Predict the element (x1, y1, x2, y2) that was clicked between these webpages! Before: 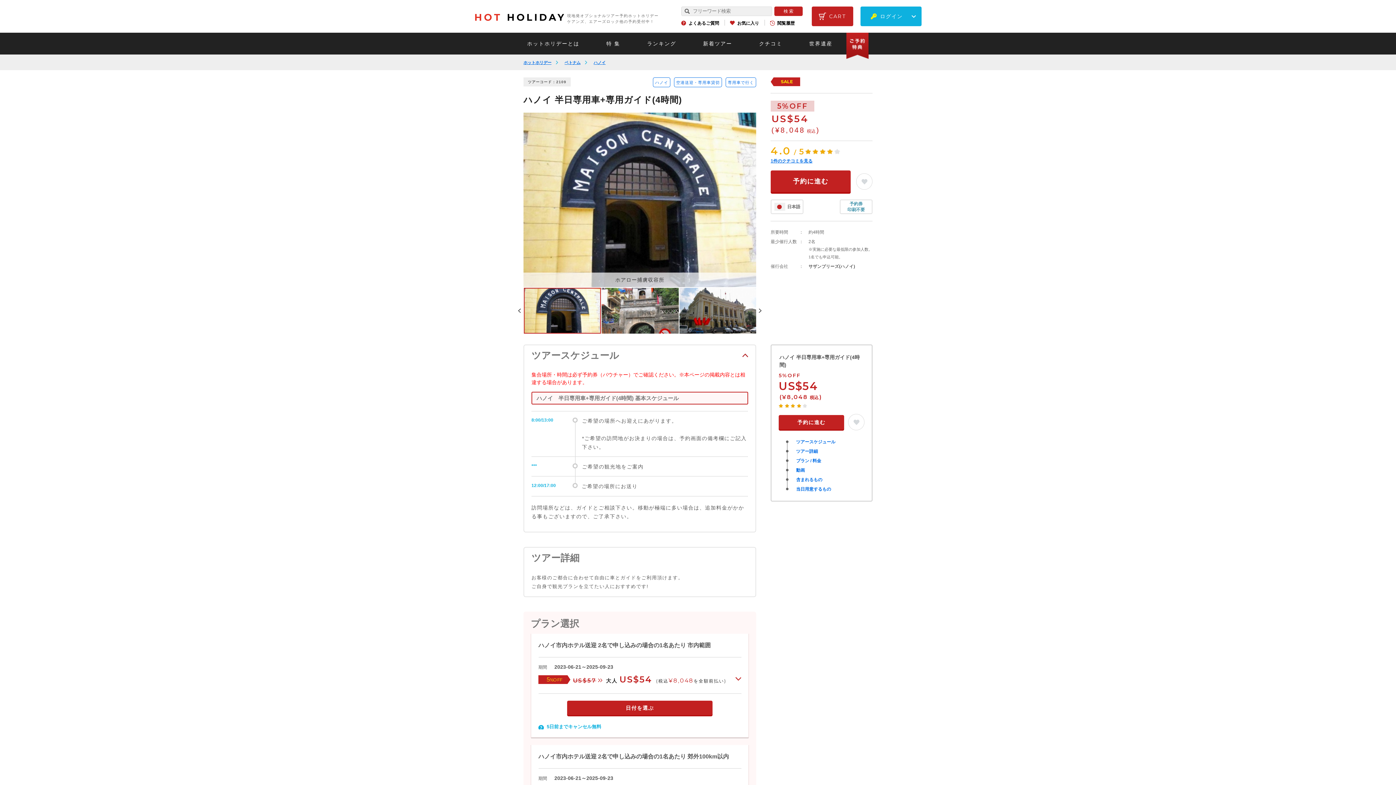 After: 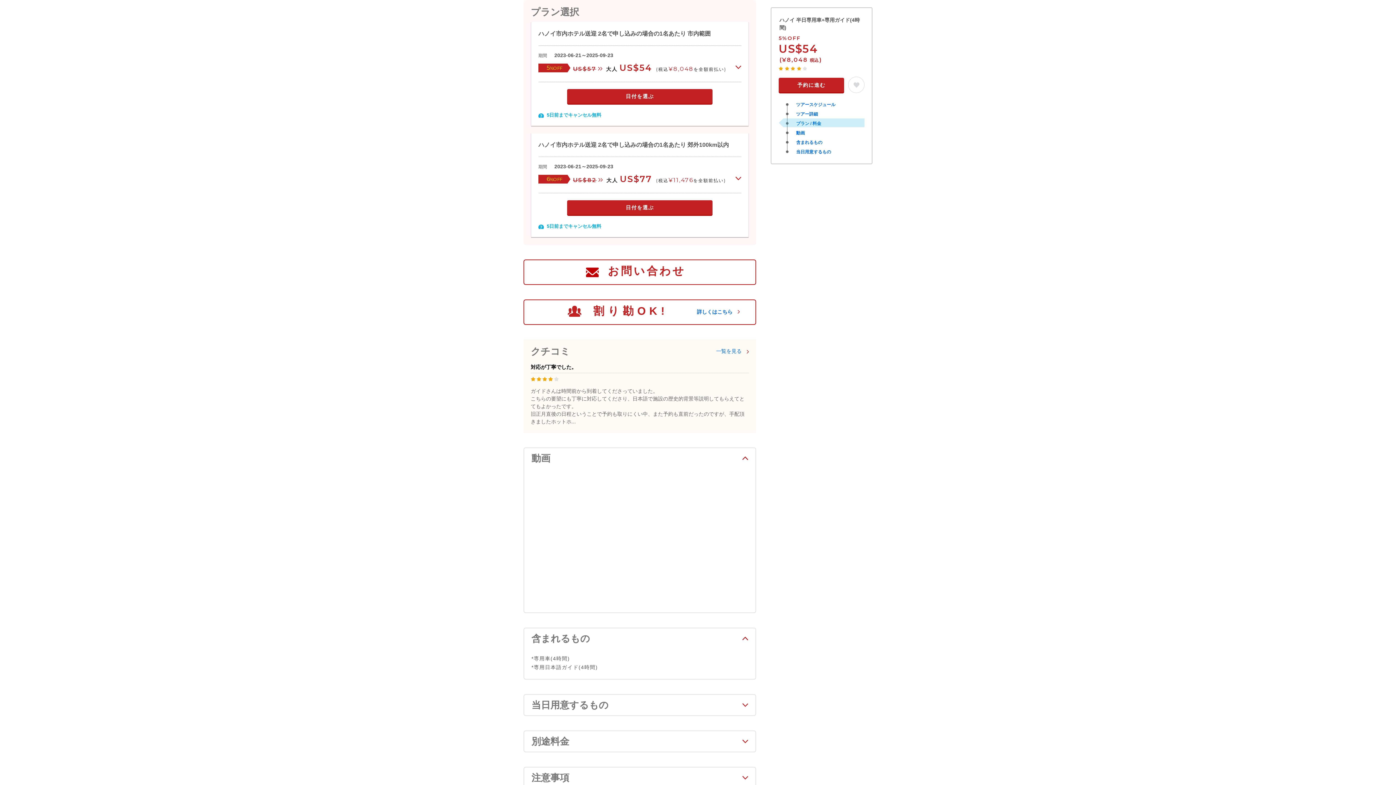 Action: label: 予約に進む bbox: (770, 170, 850, 192)